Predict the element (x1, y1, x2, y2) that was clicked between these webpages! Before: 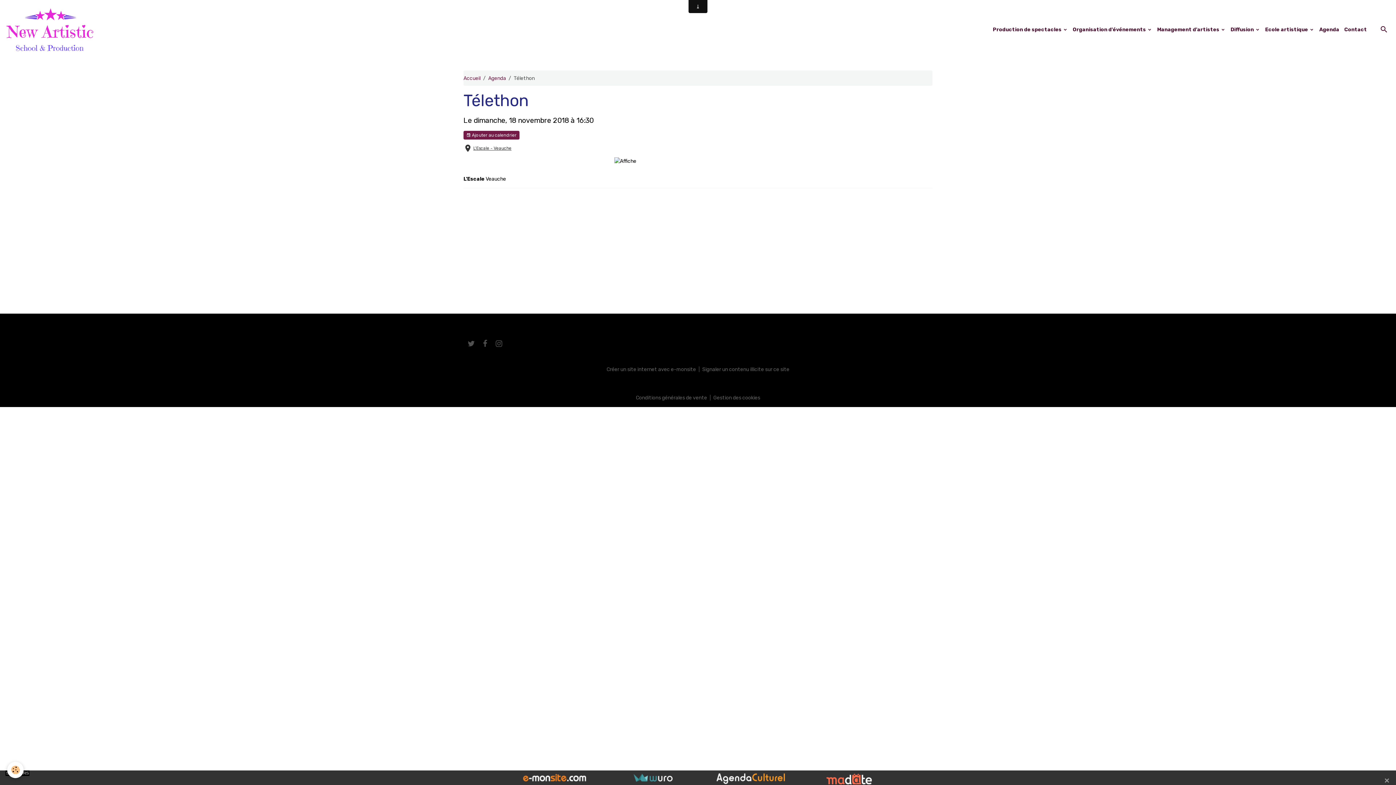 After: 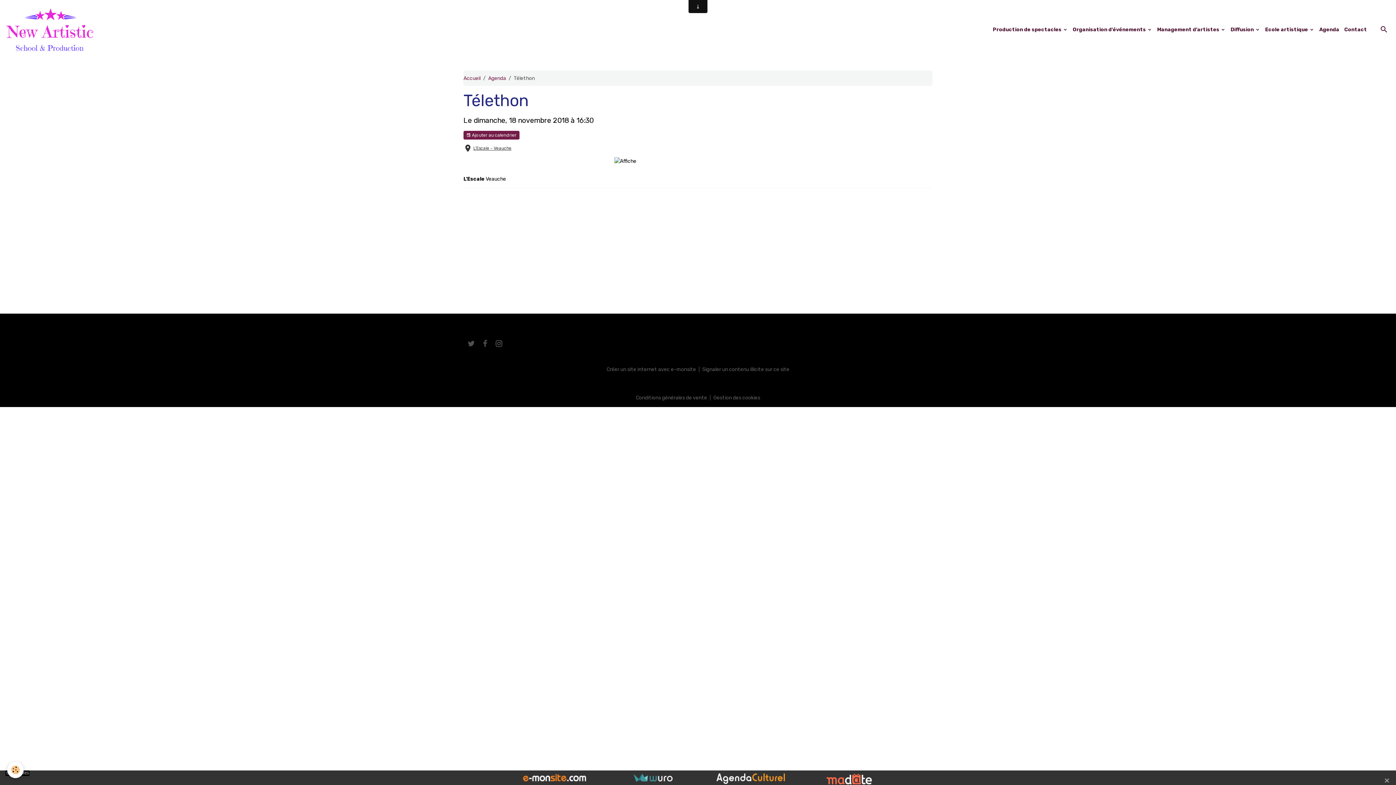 Action: bbox: (491, 337, 506, 350)